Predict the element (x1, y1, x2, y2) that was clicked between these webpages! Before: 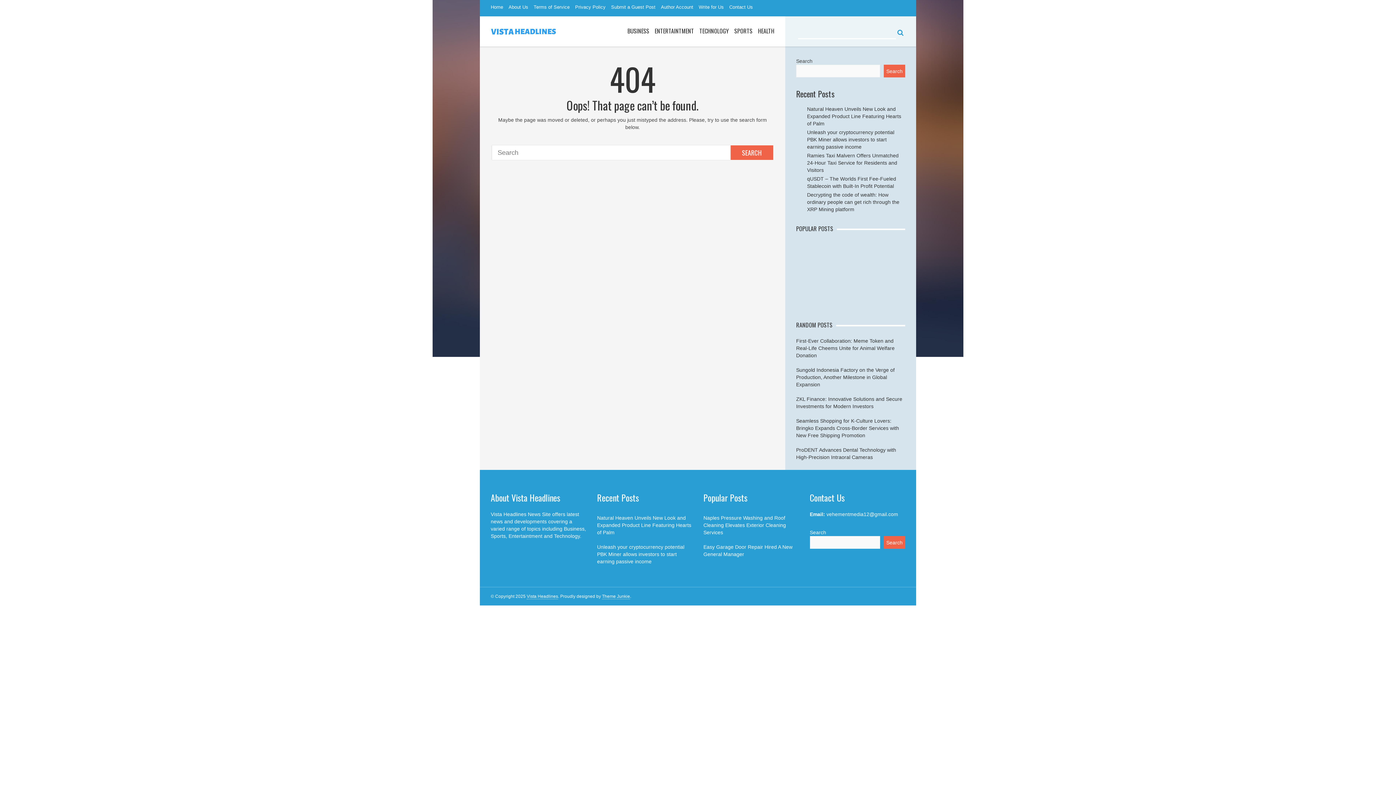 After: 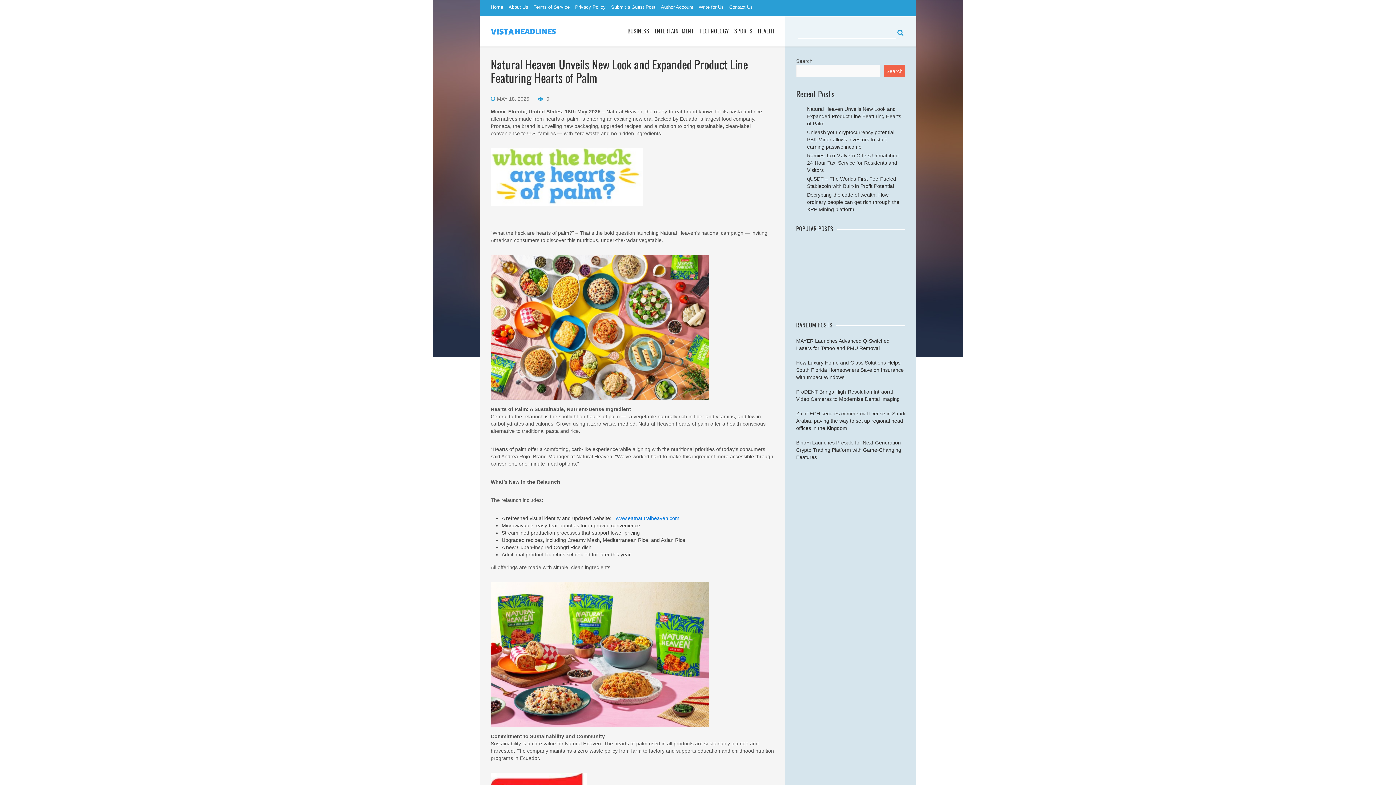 Action: label: Natural Heaven Unveils New Look and Expanded Product Line Featuring Hearts of Palm bbox: (807, 106, 901, 126)